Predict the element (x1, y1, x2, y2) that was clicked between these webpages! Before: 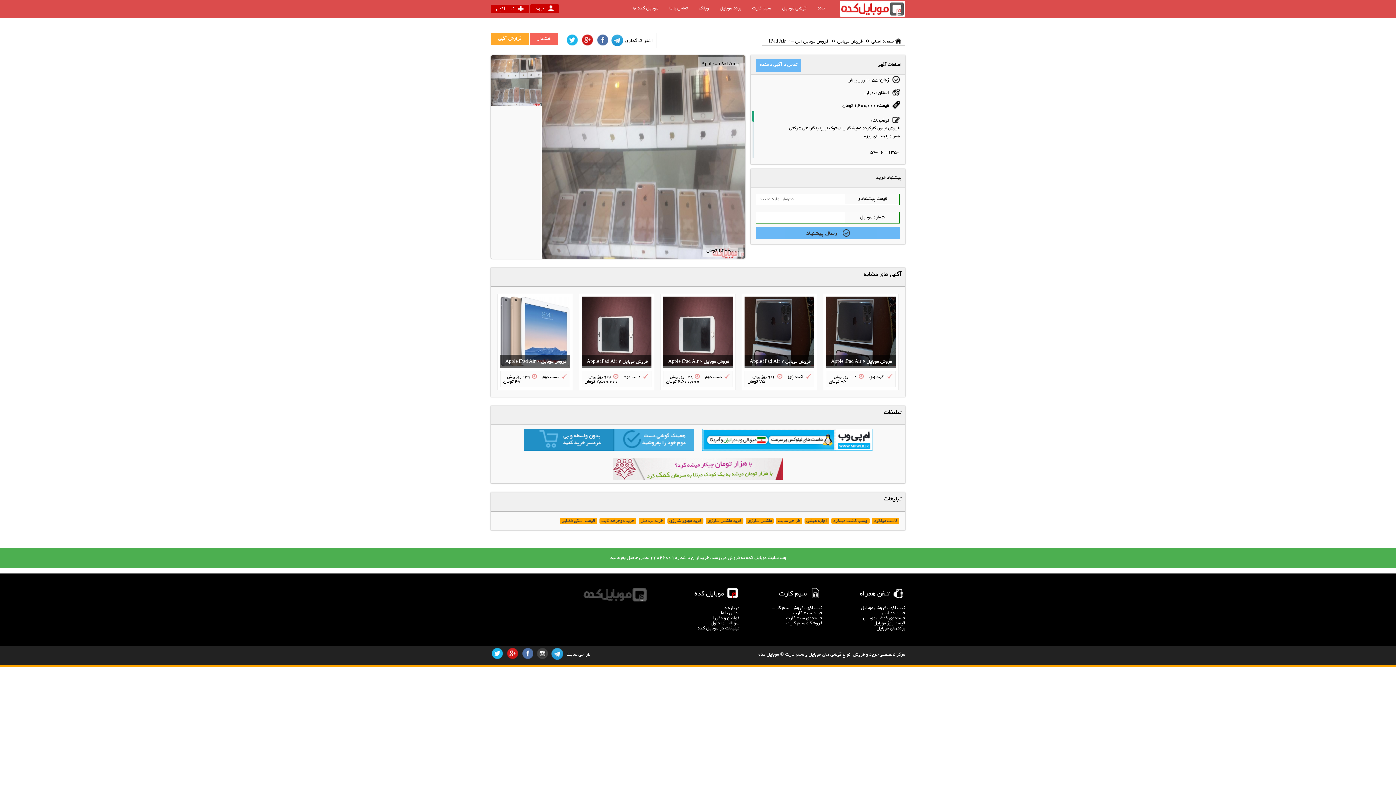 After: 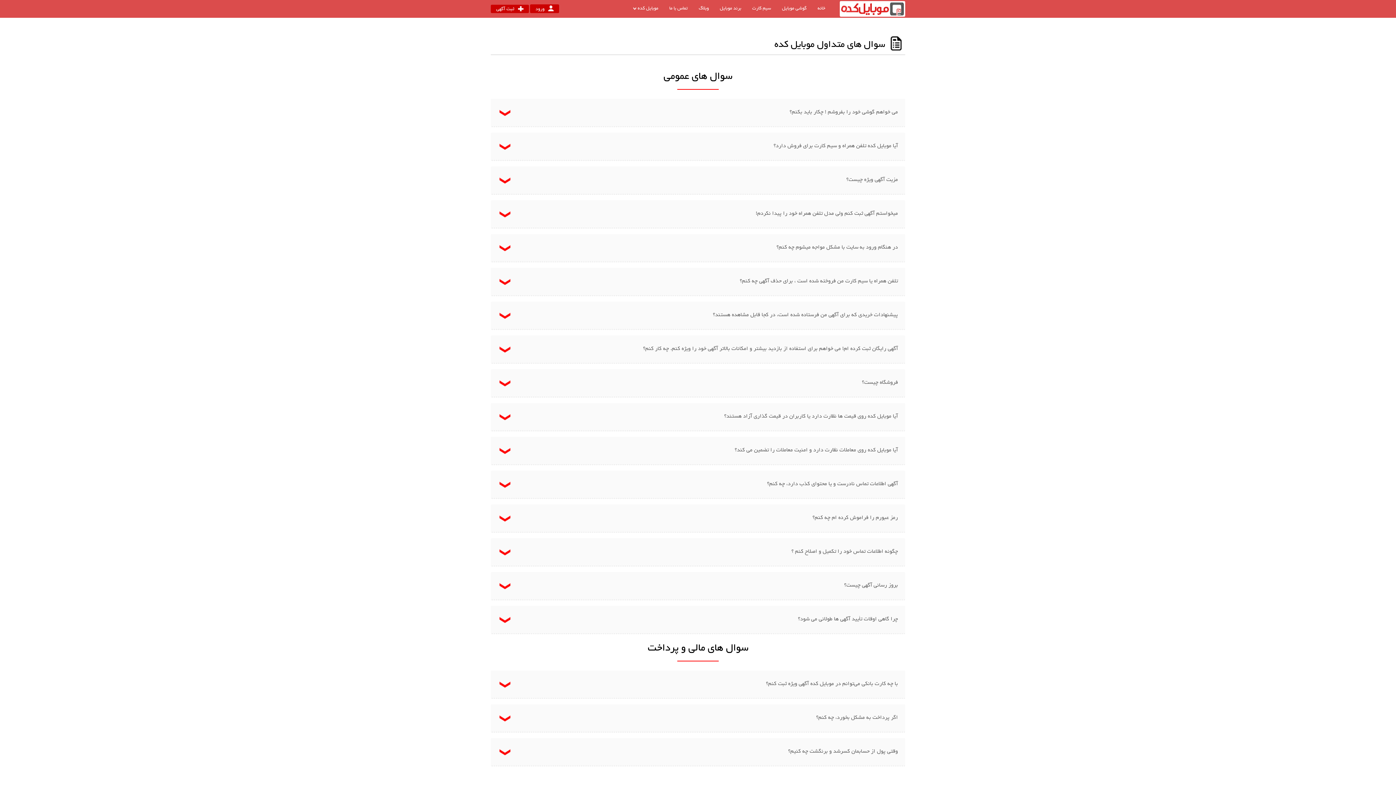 Action: label: سوالات متداول bbox: (710, 621, 739, 626)